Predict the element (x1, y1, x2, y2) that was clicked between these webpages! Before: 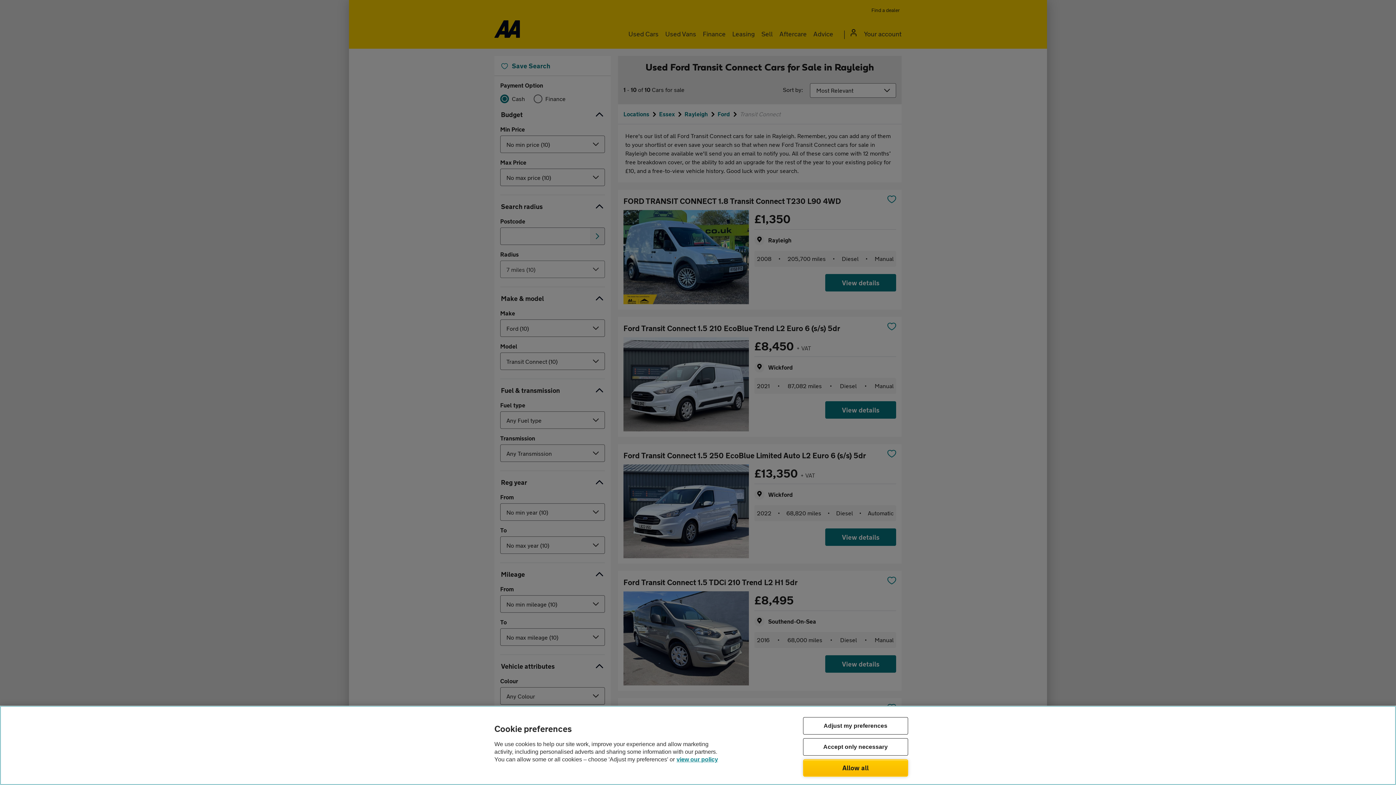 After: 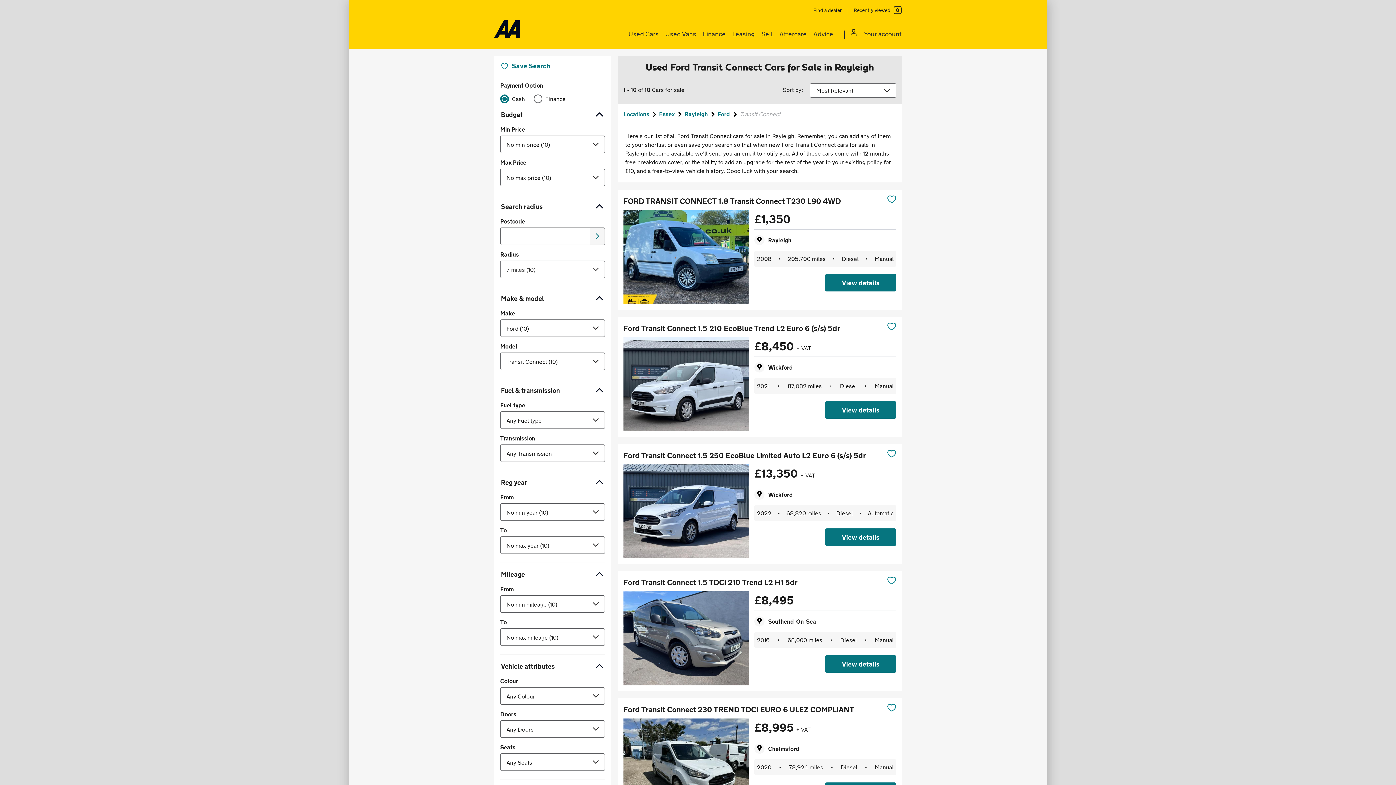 Action: bbox: (803, 759, 908, 777) label: Allow all